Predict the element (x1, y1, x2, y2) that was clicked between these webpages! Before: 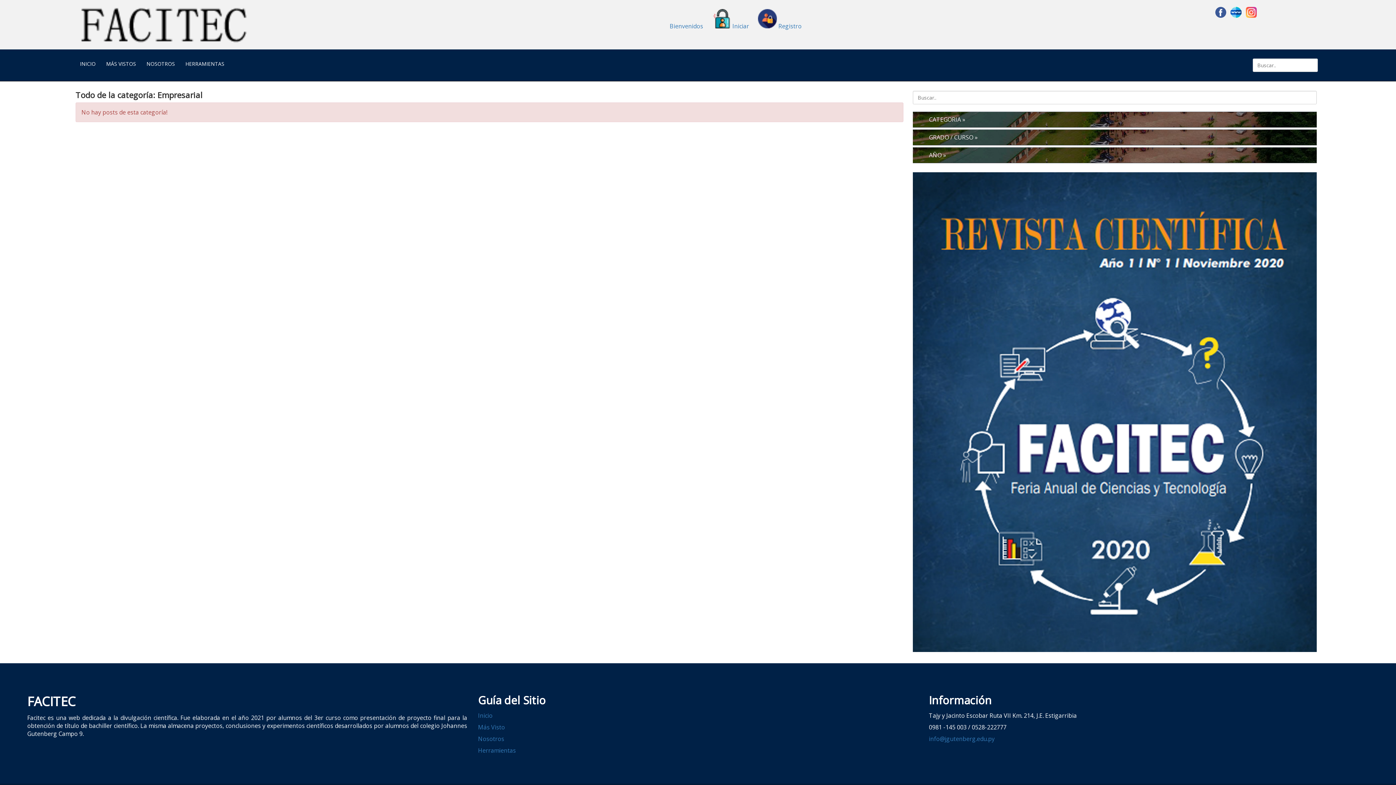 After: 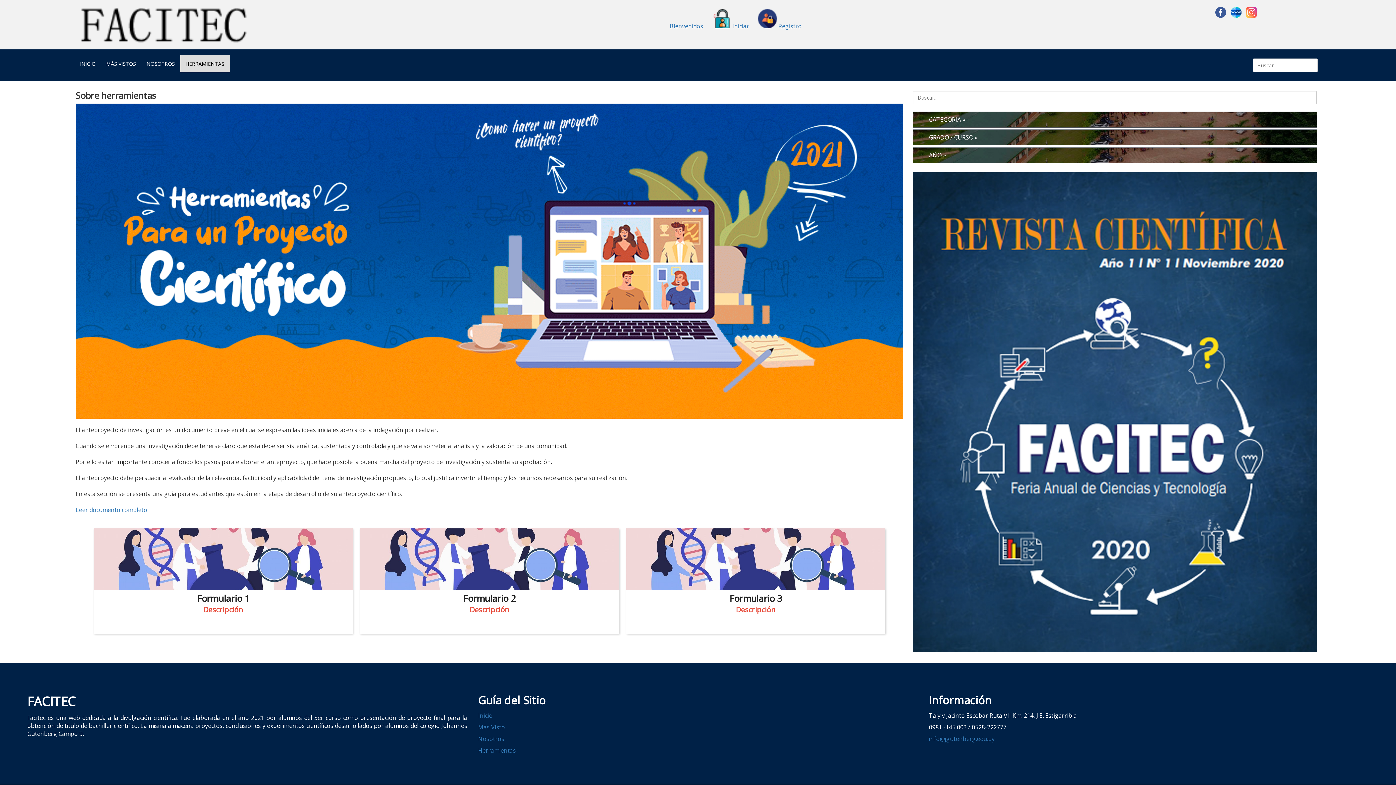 Action: bbox: (478, 746, 515, 754) label: Herramientas